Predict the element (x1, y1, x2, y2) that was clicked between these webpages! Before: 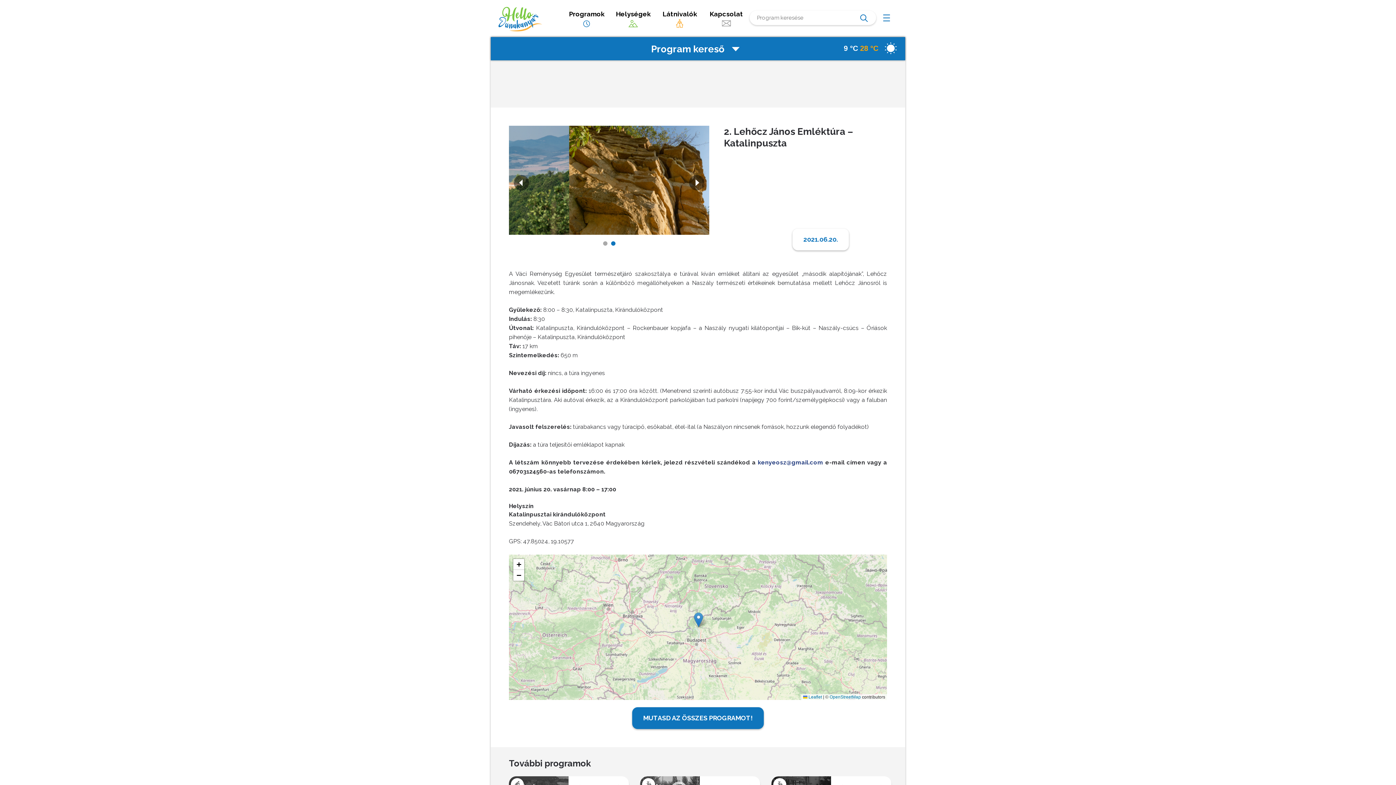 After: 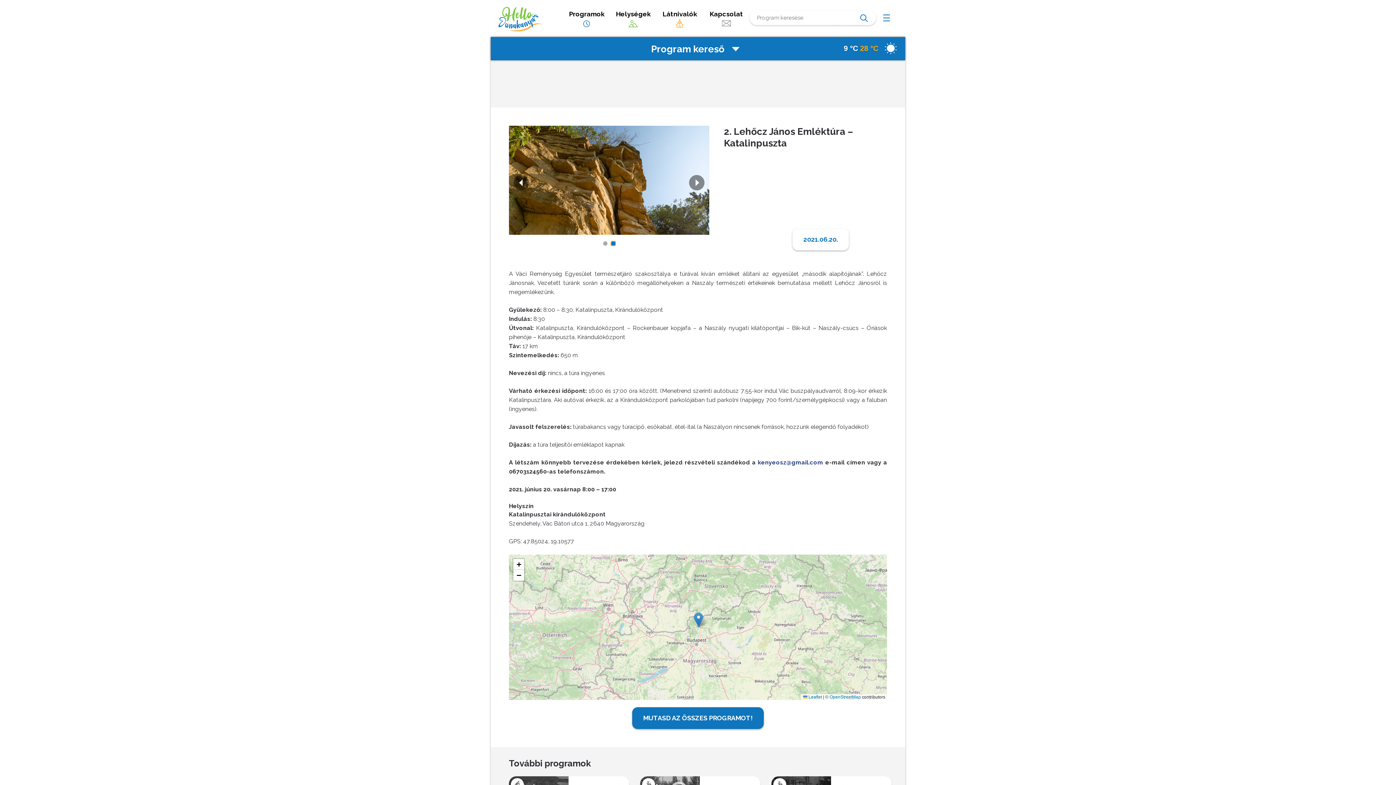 Action: bbox: (611, 241, 615, 245) label: 2 of 2